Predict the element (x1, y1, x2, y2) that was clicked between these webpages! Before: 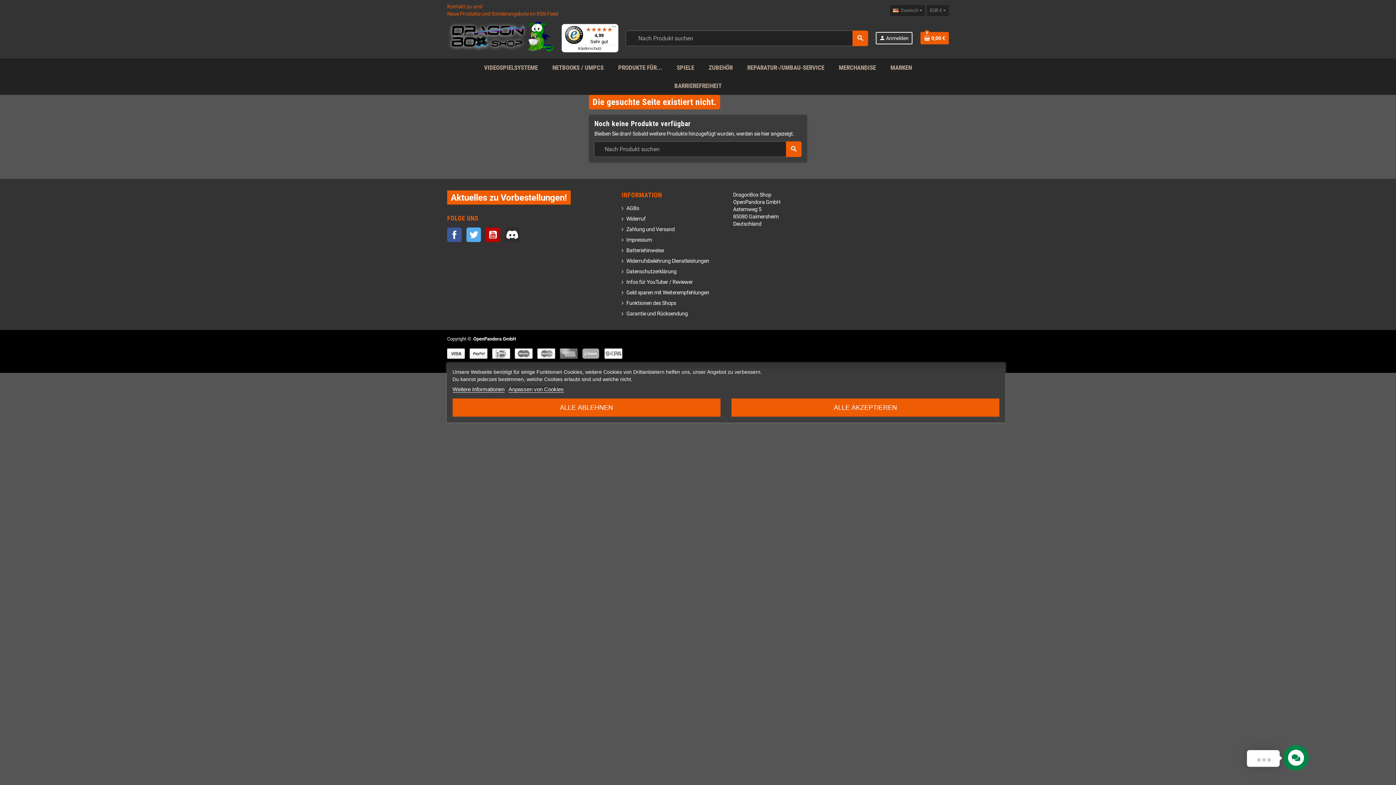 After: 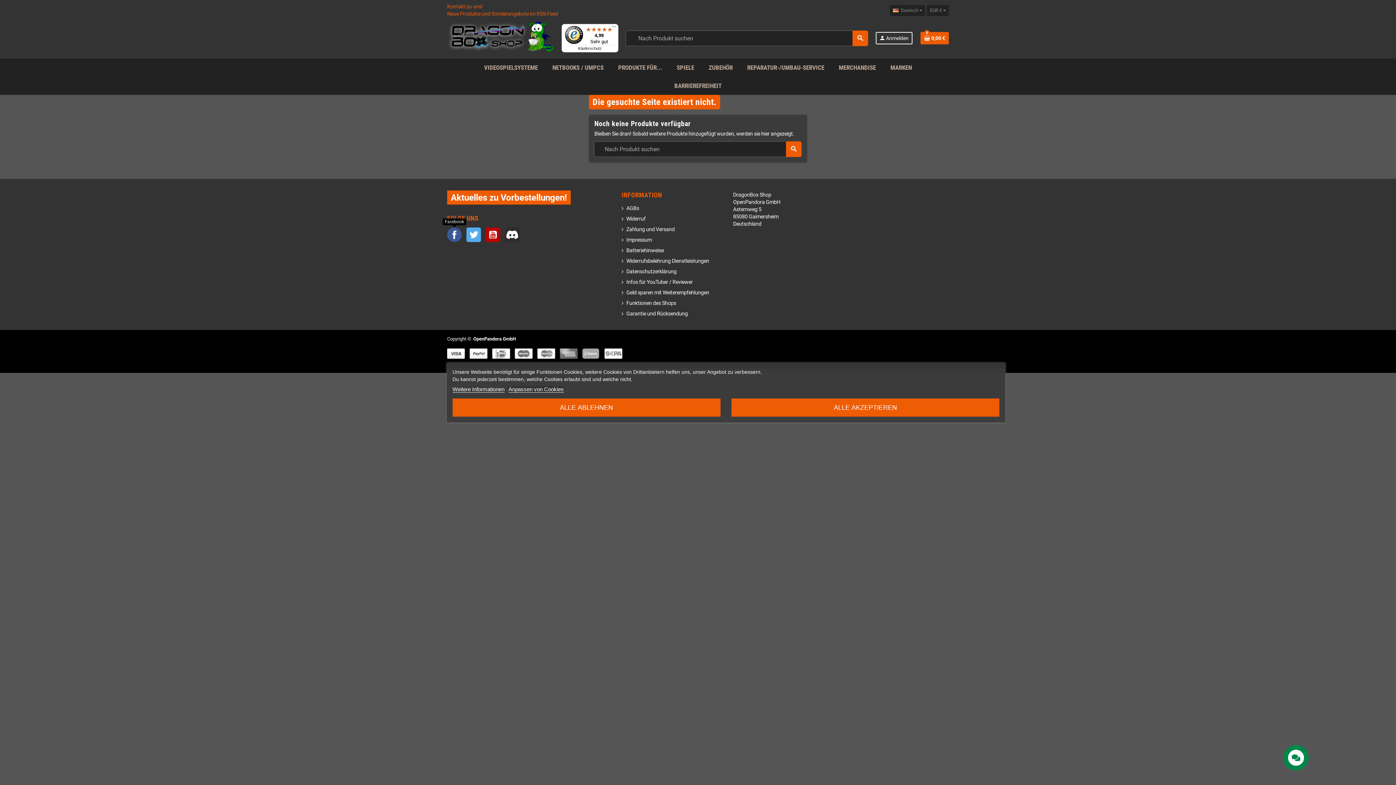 Action: bbox: (447, 227, 461, 242) label: Facebook